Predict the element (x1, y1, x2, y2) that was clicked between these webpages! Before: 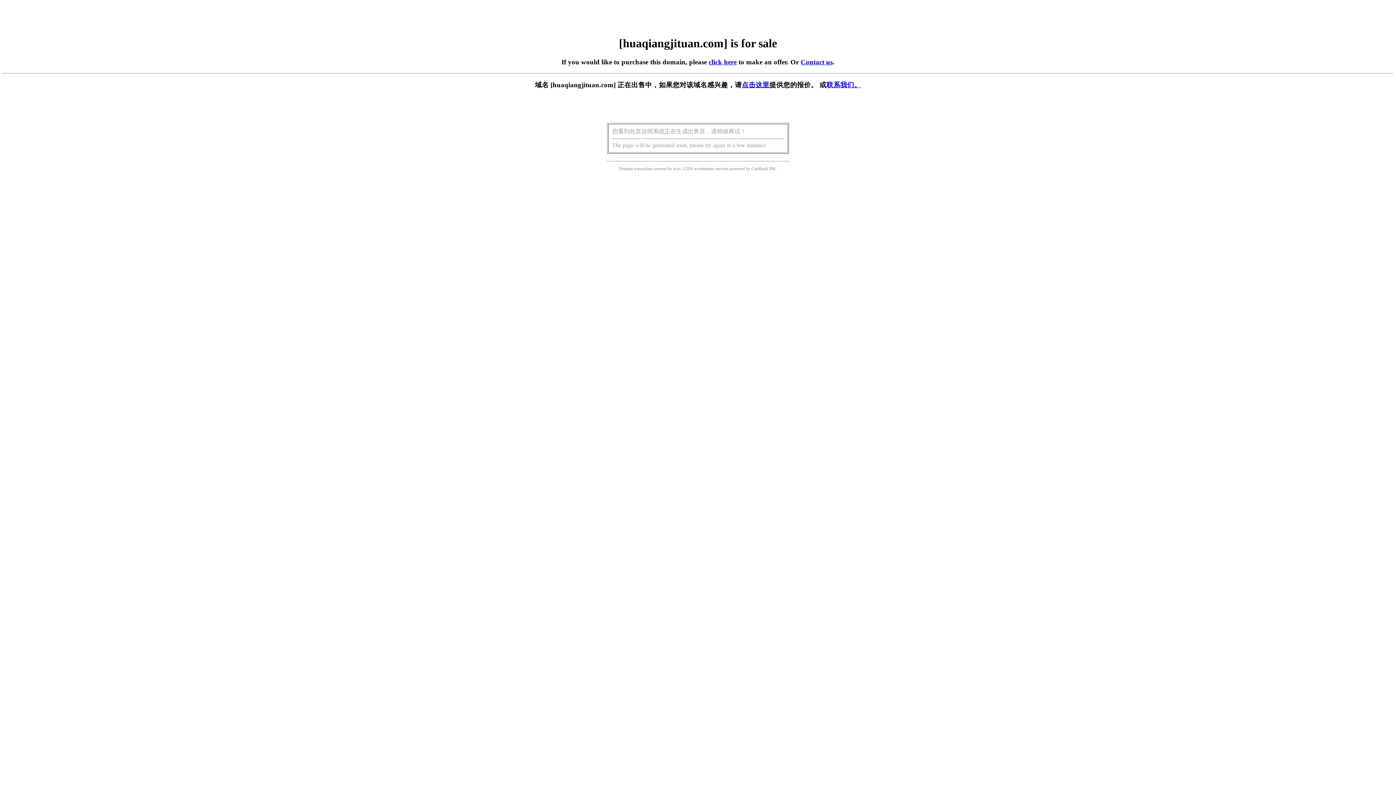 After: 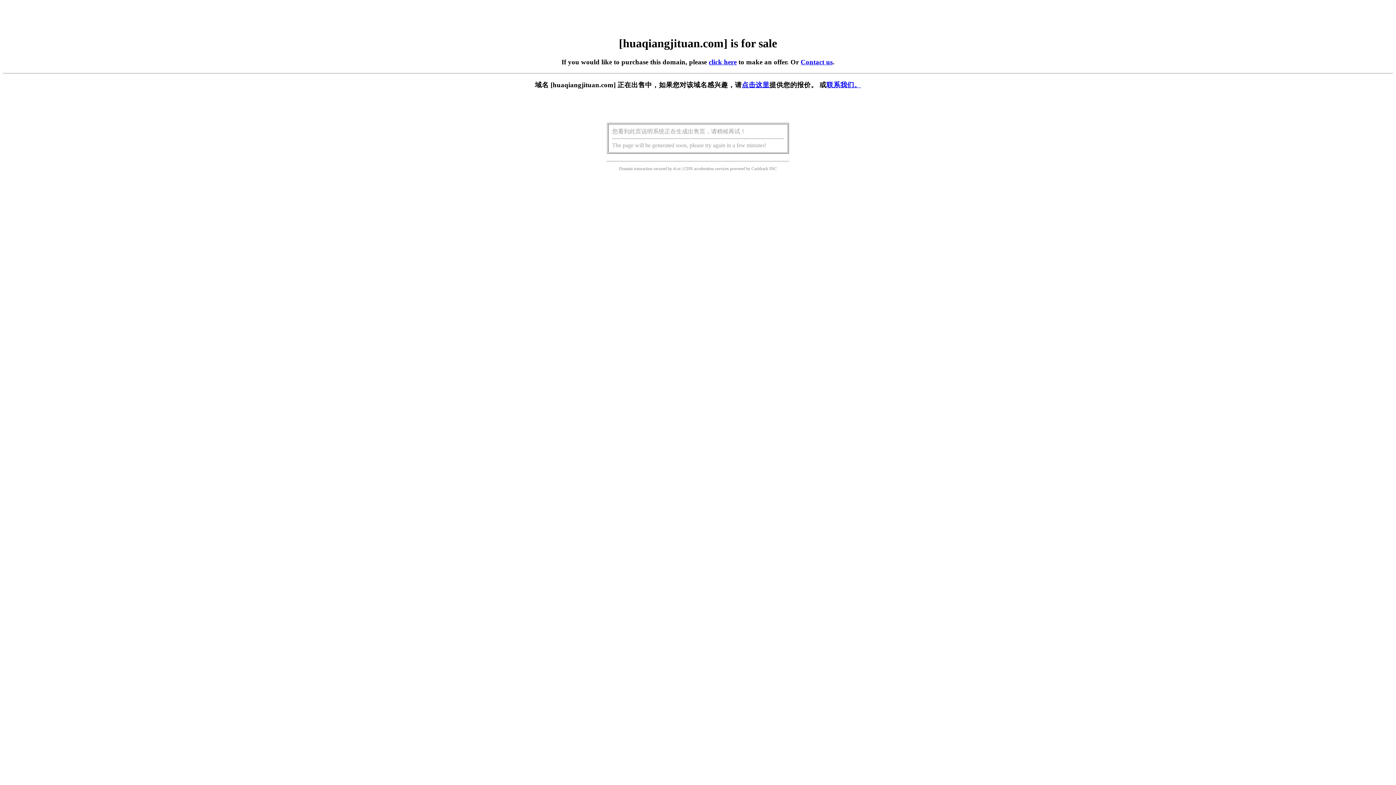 Action: bbox: (742, 81, 769, 88) label: 点击这里